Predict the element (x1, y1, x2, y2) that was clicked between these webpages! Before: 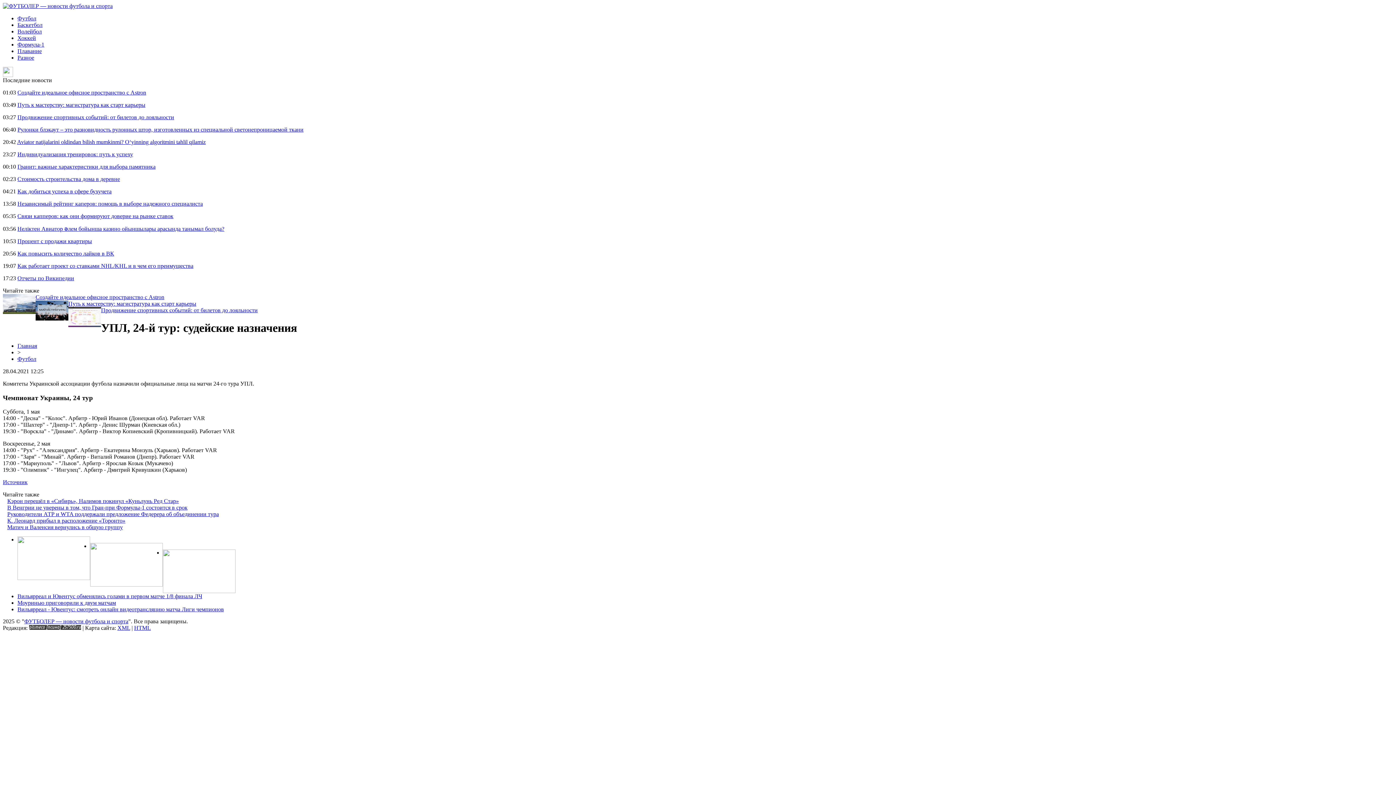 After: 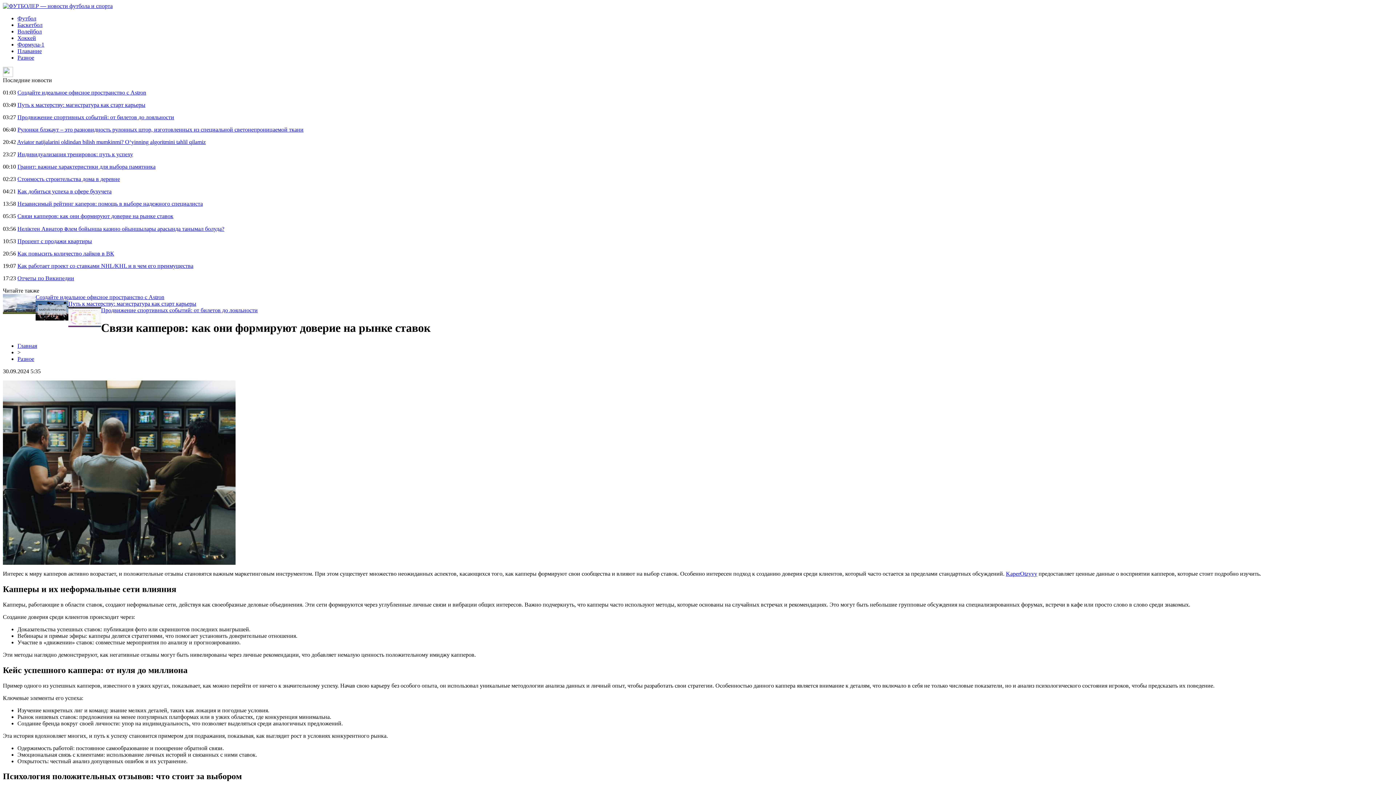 Action: bbox: (17, 213, 173, 219) label: Связи капперов: как они формируют доверие на рынке ставок